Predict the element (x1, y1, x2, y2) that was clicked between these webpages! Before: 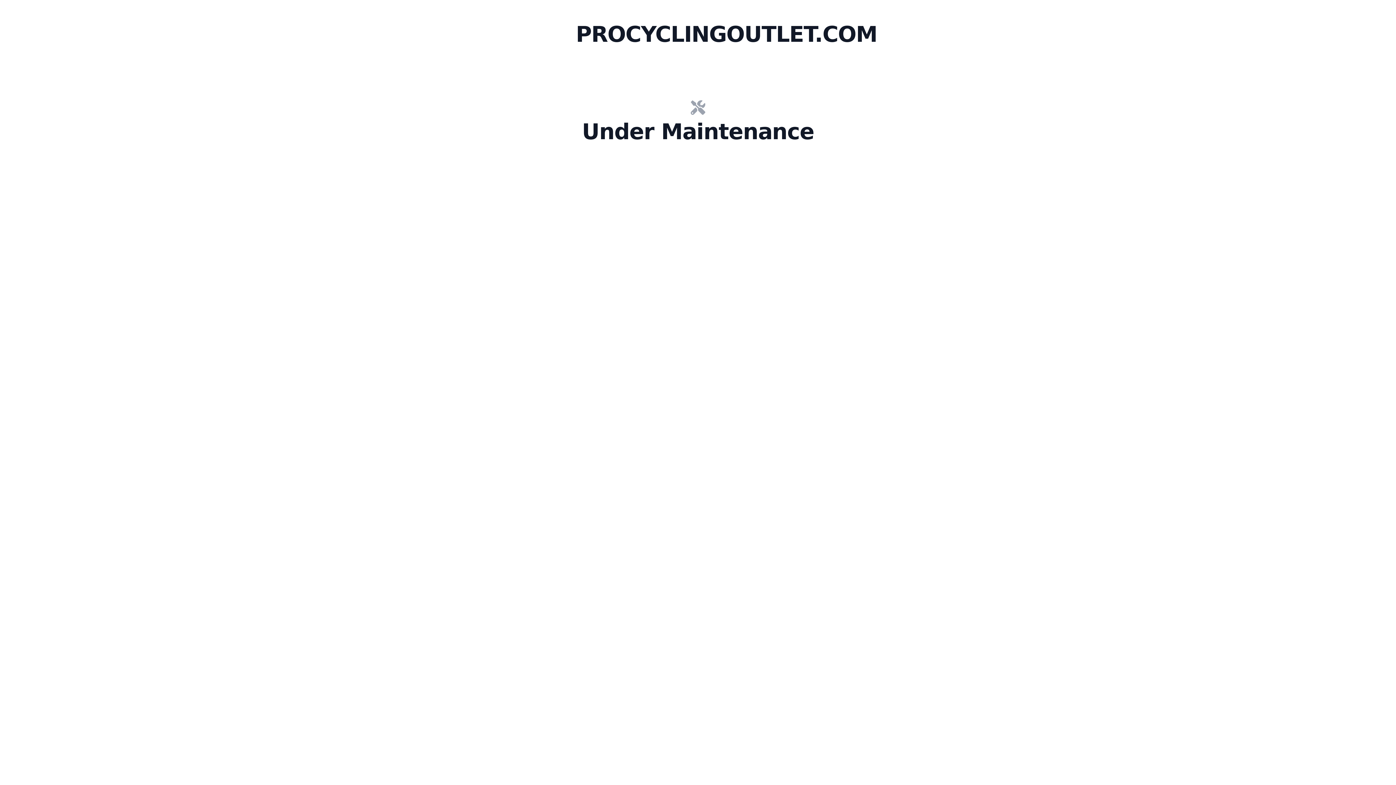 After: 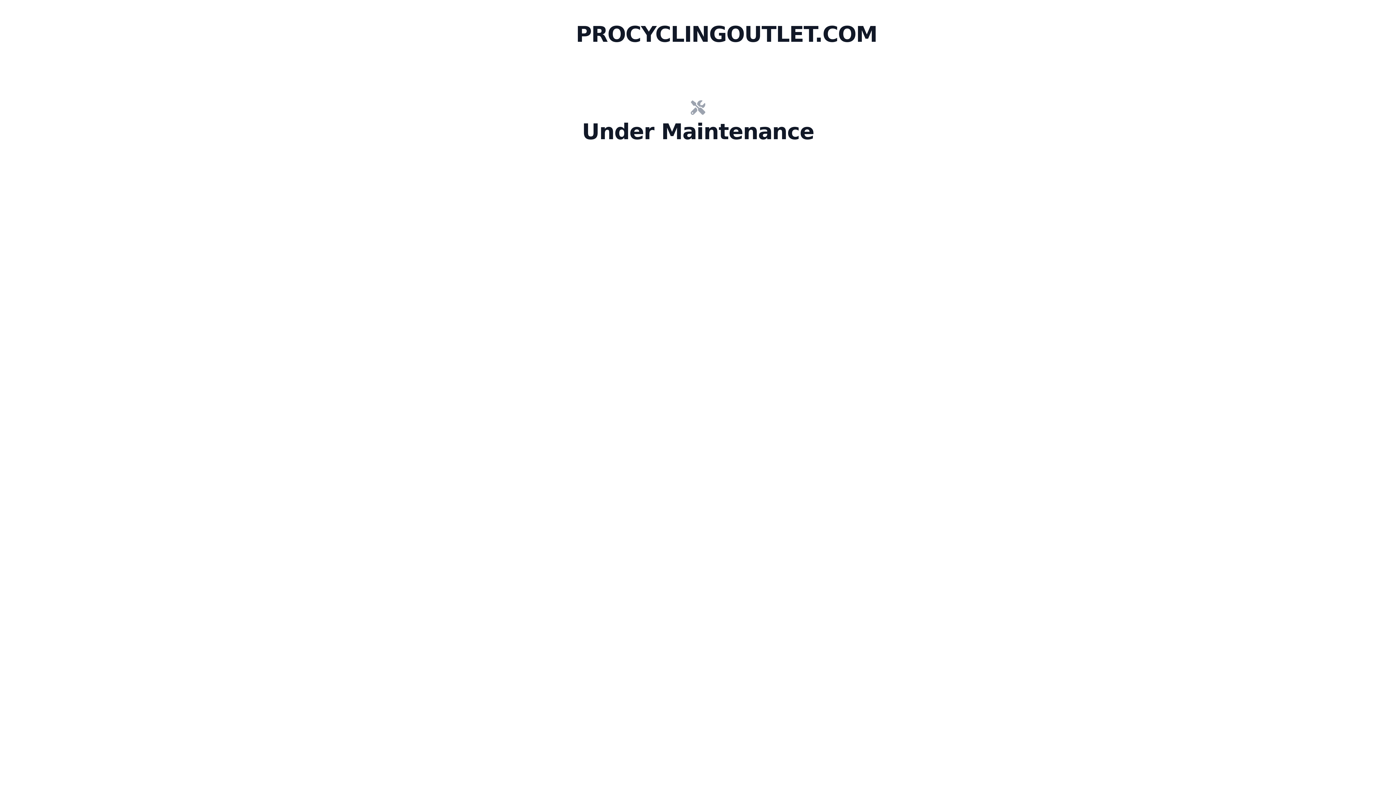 Action: bbox: (576, 100, 820, 114)